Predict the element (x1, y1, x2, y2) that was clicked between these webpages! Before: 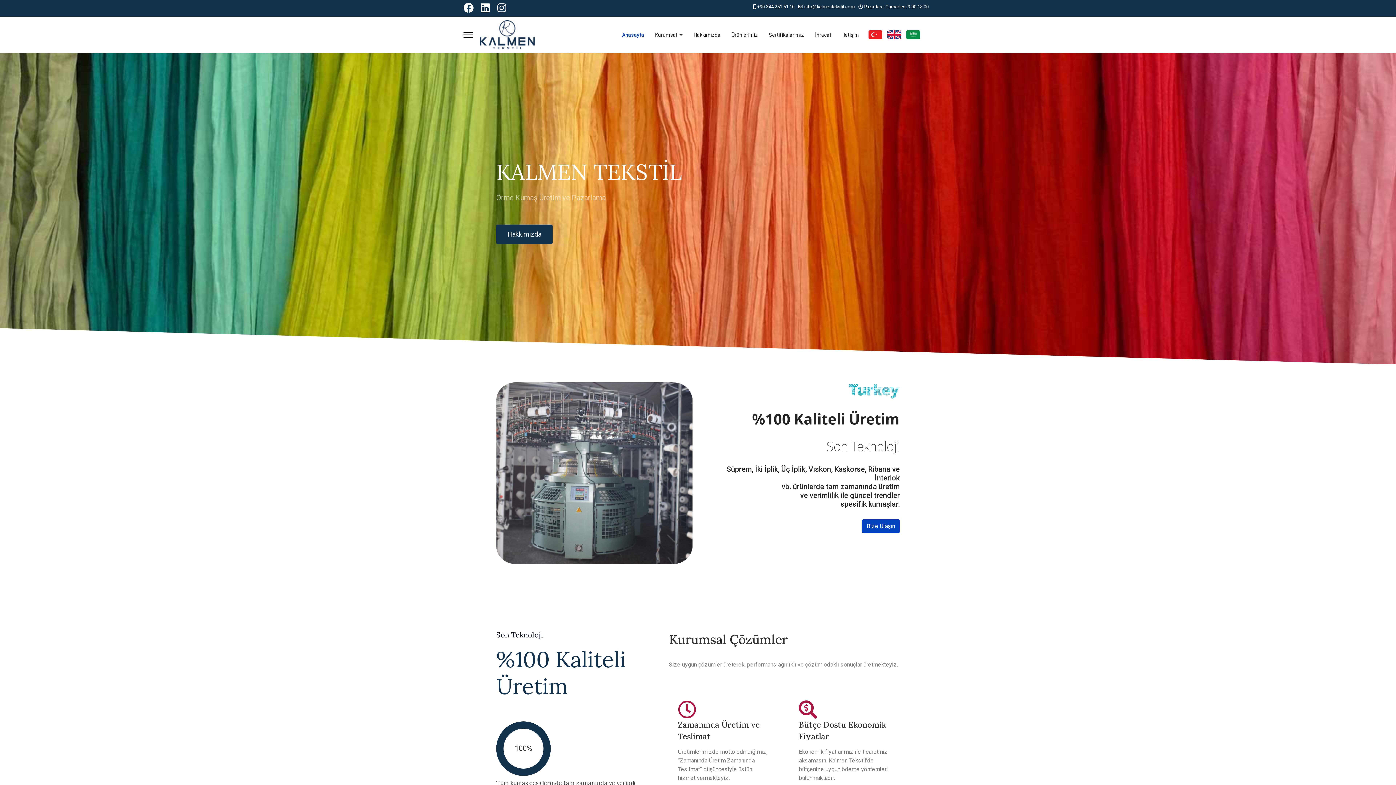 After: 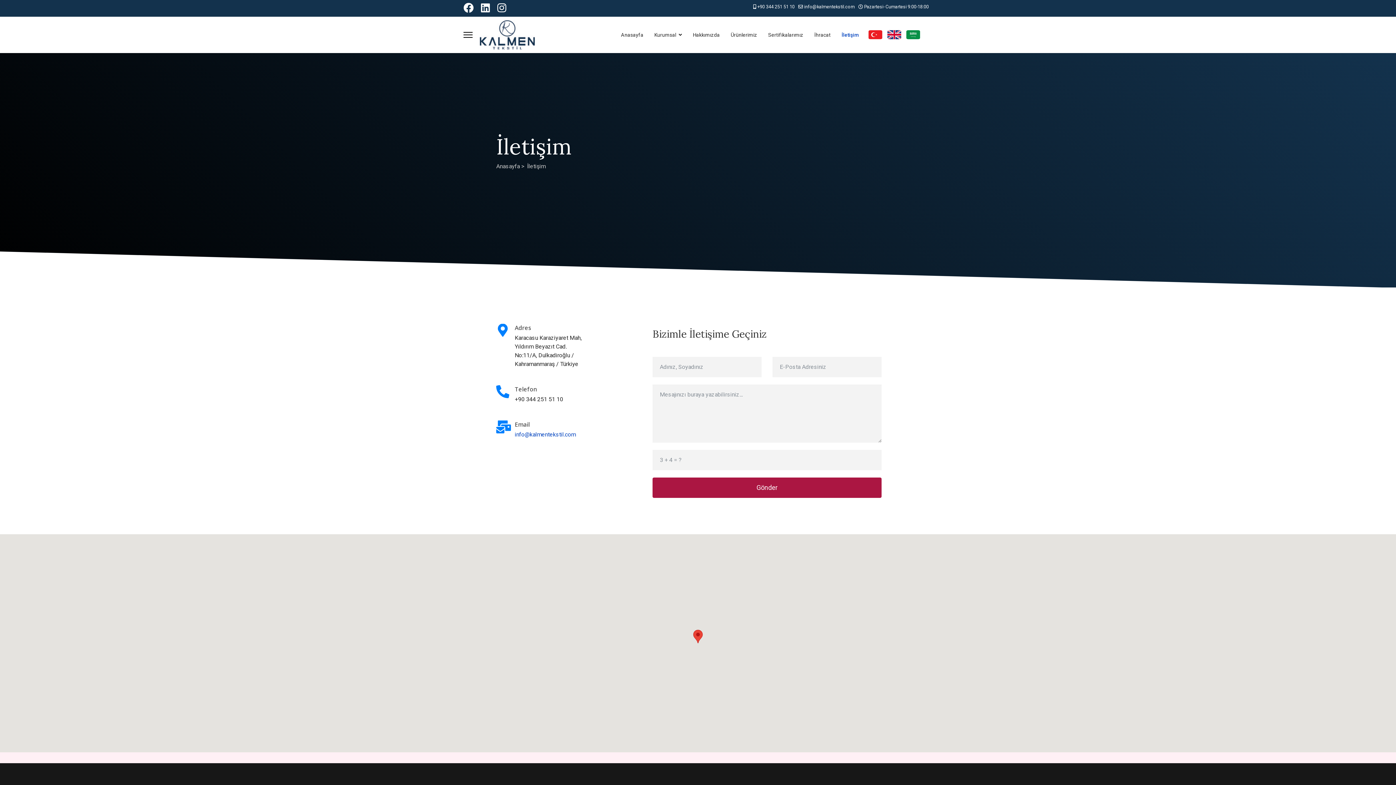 Action: bbox: (837, 16, 859, 53) label: İletişim